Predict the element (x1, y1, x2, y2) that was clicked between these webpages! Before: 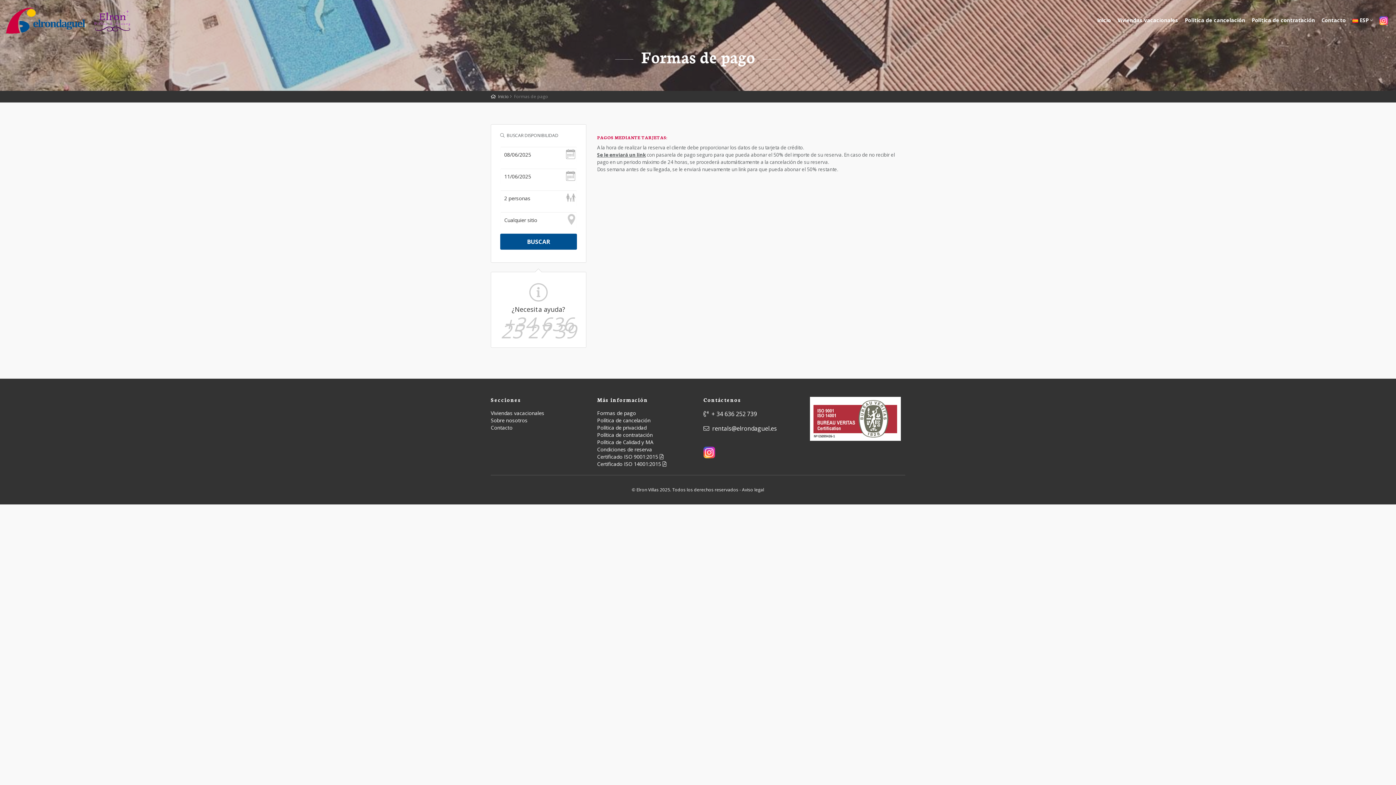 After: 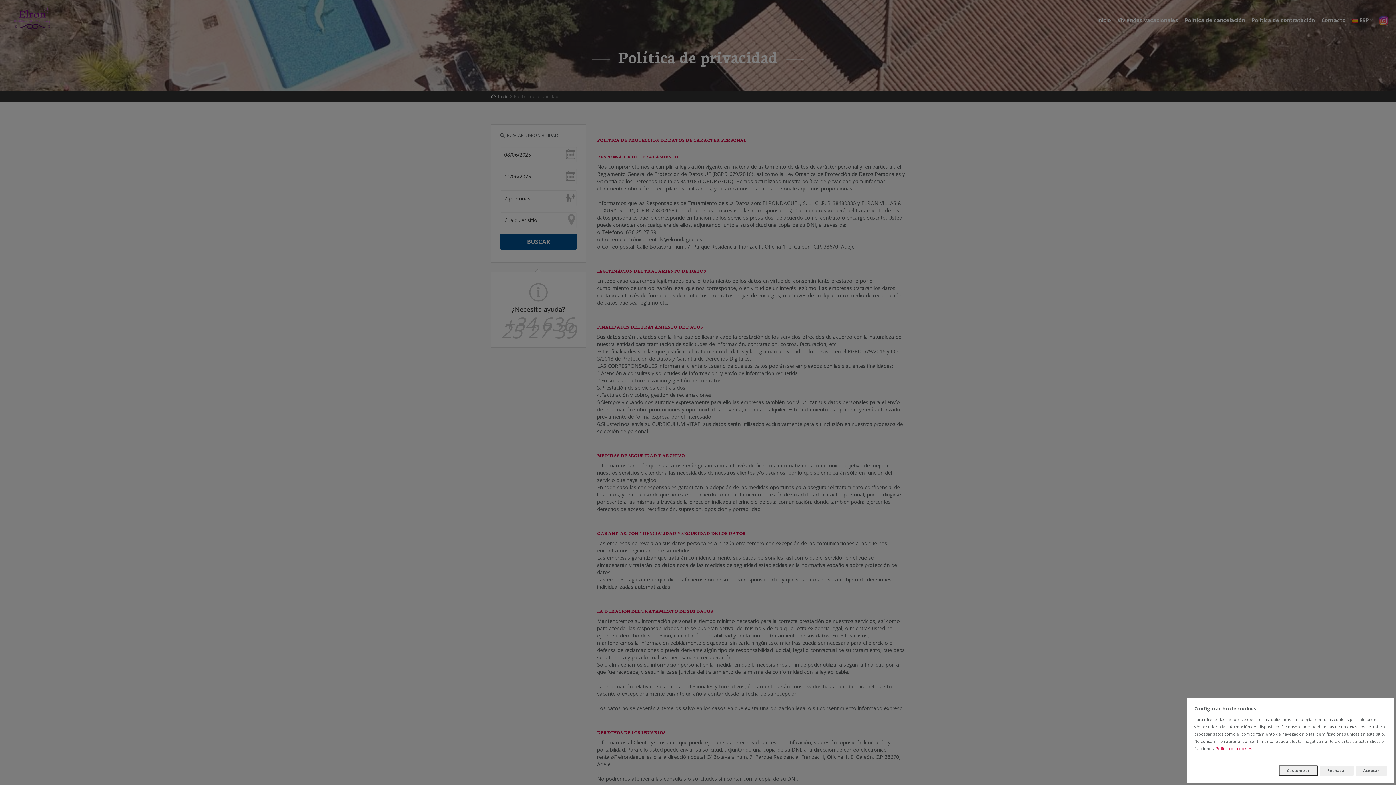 Action: bbox: (597, 424, 646, 431) label: Política de privacidad